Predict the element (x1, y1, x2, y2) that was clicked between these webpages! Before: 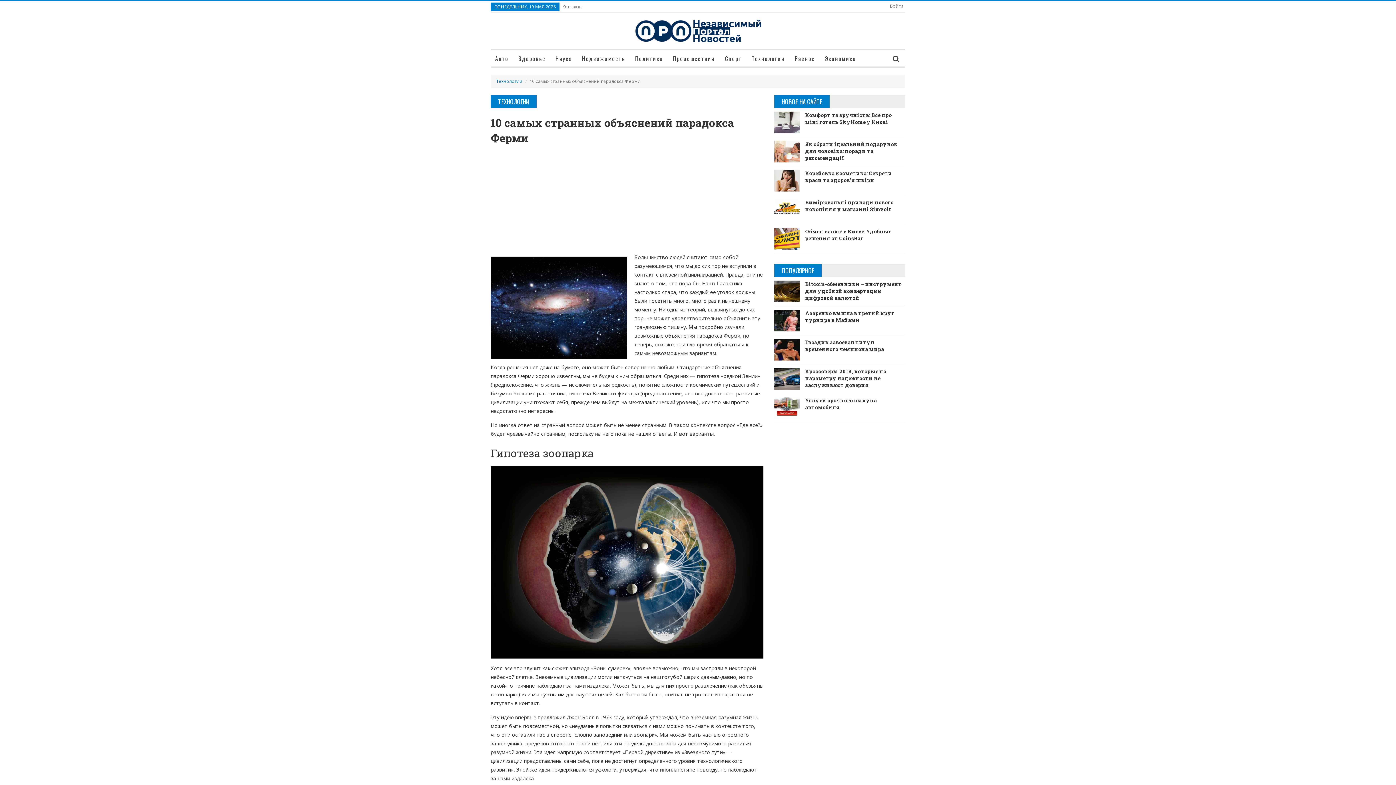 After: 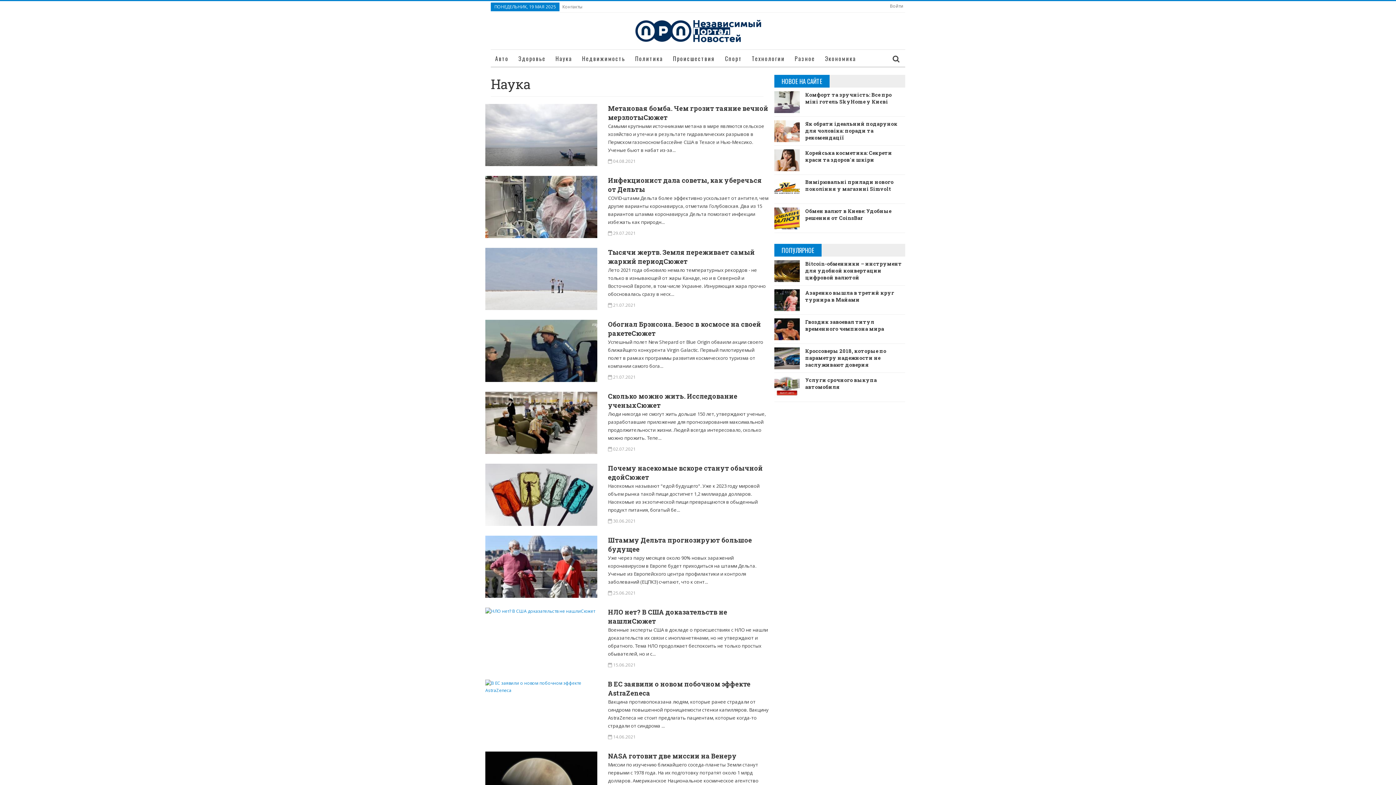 Action: bbox: (551, 49, 576, 67) label: Наука